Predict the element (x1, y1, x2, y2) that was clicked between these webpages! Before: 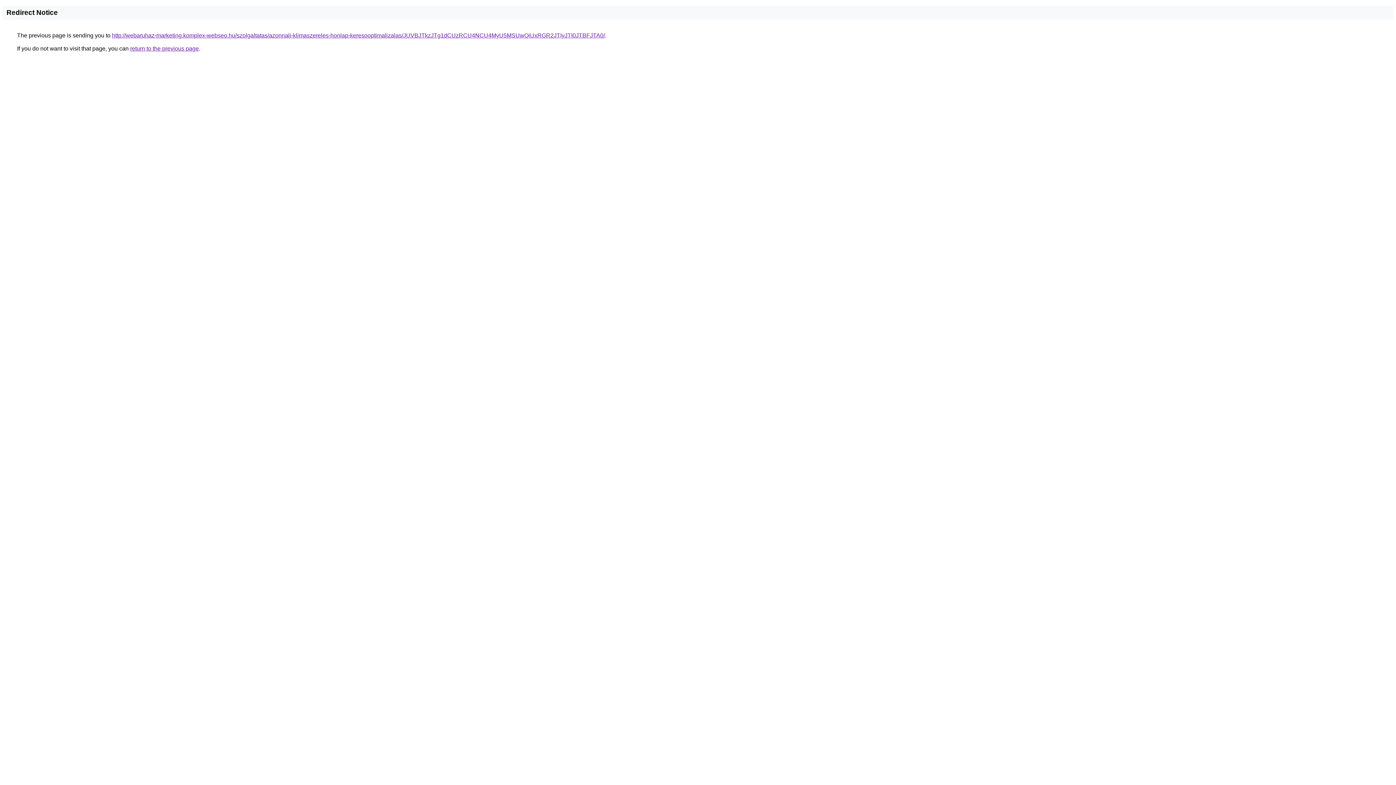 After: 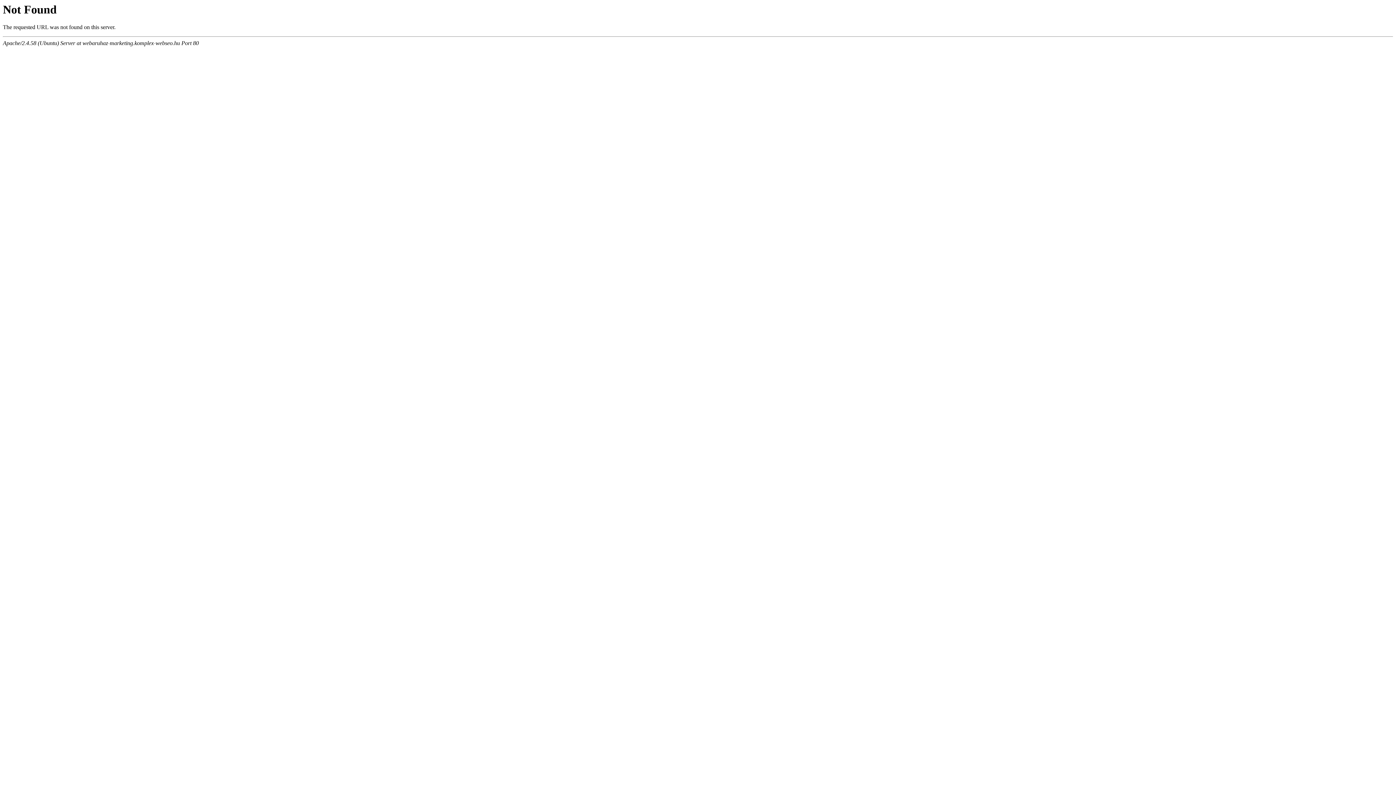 Action: label: http://webaruhaz-marketing.komplex-webseo.hu/szolgaltatas/azonnali-klimaszereles-honlap-keresooptimalizalas/JUVBJTkzJTg1dCUzRCU4NCU4MyU5MSUwQiUxRGR2JTIyJTI0JTBFJTA0/ bbox: (112, 32, 605, 38)